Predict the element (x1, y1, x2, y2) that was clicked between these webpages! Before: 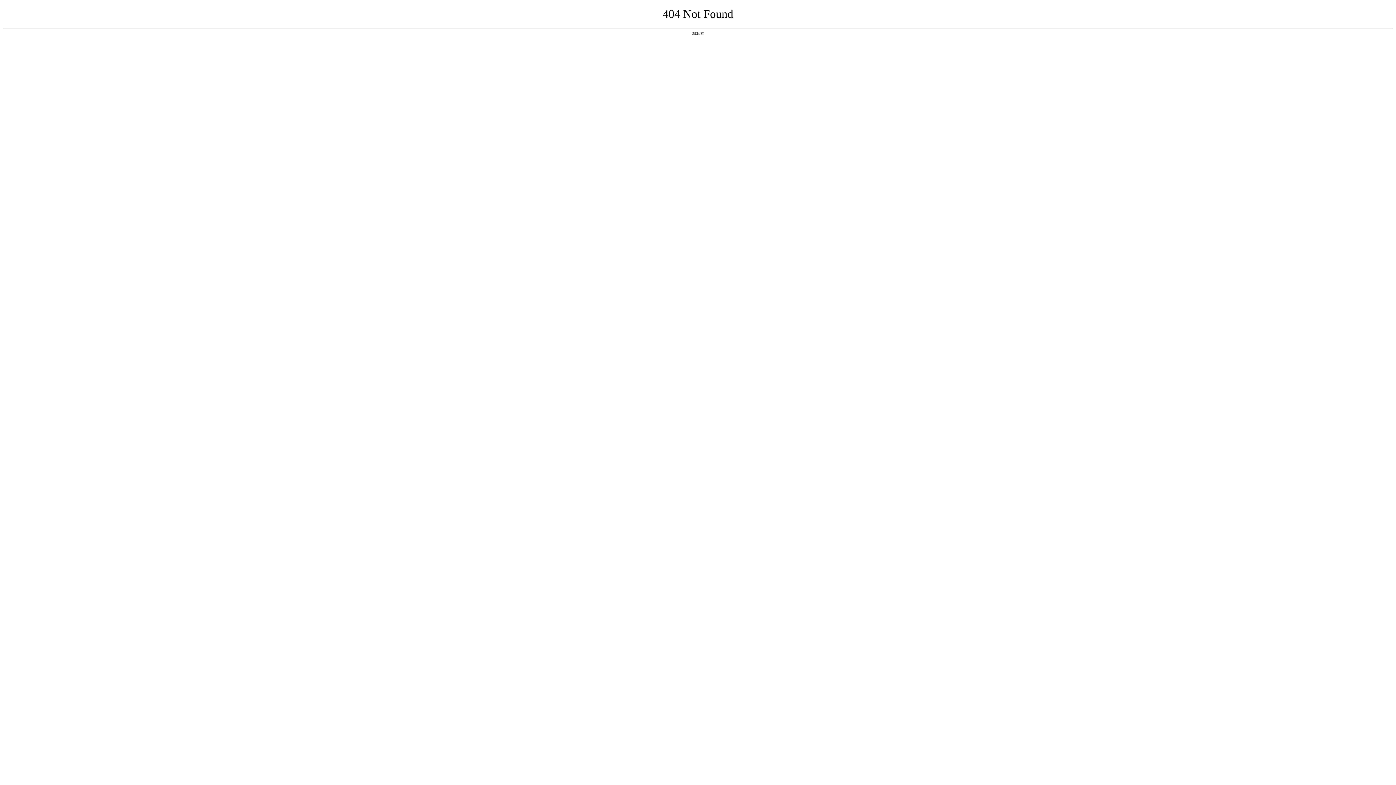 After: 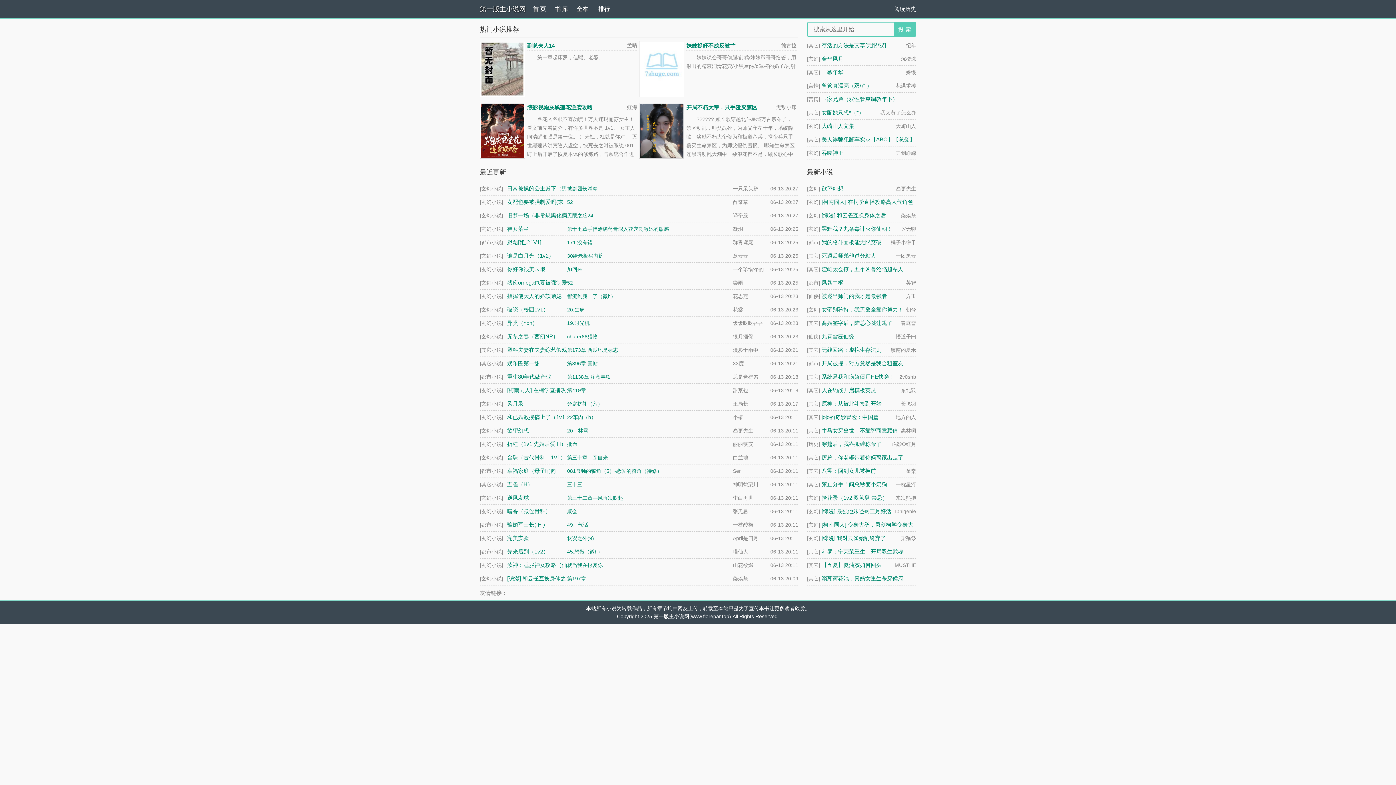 Action: bbox: (692, 31, 704, 35) label: 返回首页